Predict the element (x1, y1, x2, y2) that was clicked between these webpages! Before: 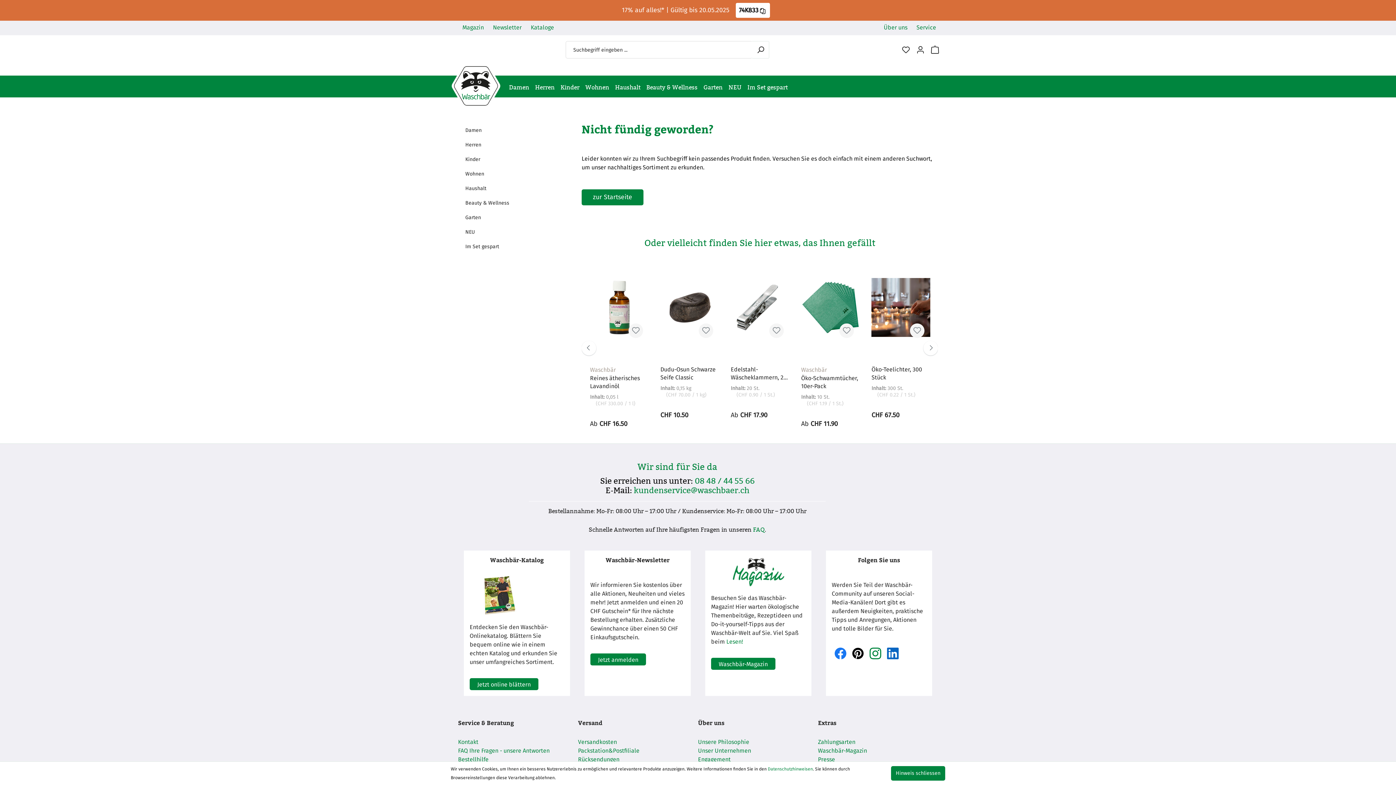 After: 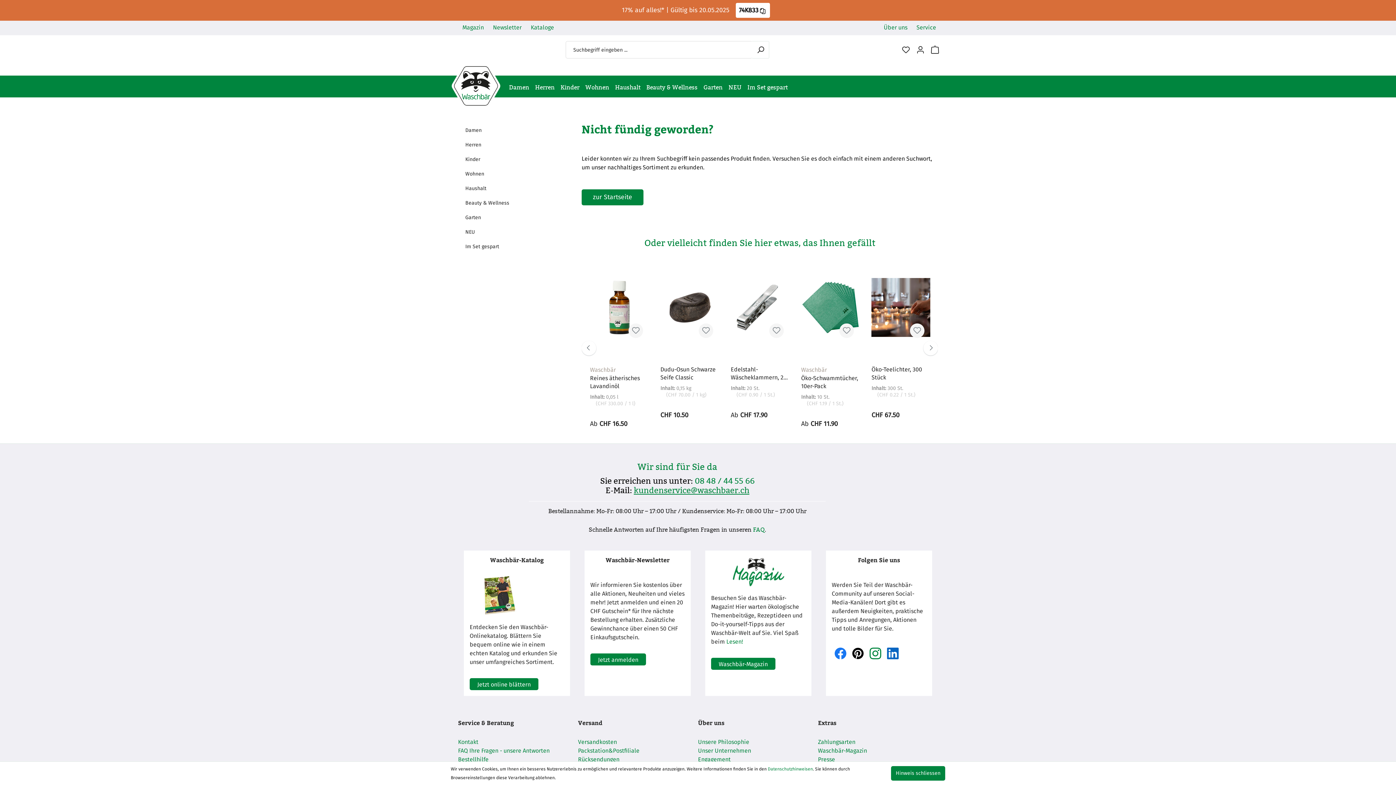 Action: bbox: (633, 485, 749, 495) label: kundenservice@waschbaer.ch